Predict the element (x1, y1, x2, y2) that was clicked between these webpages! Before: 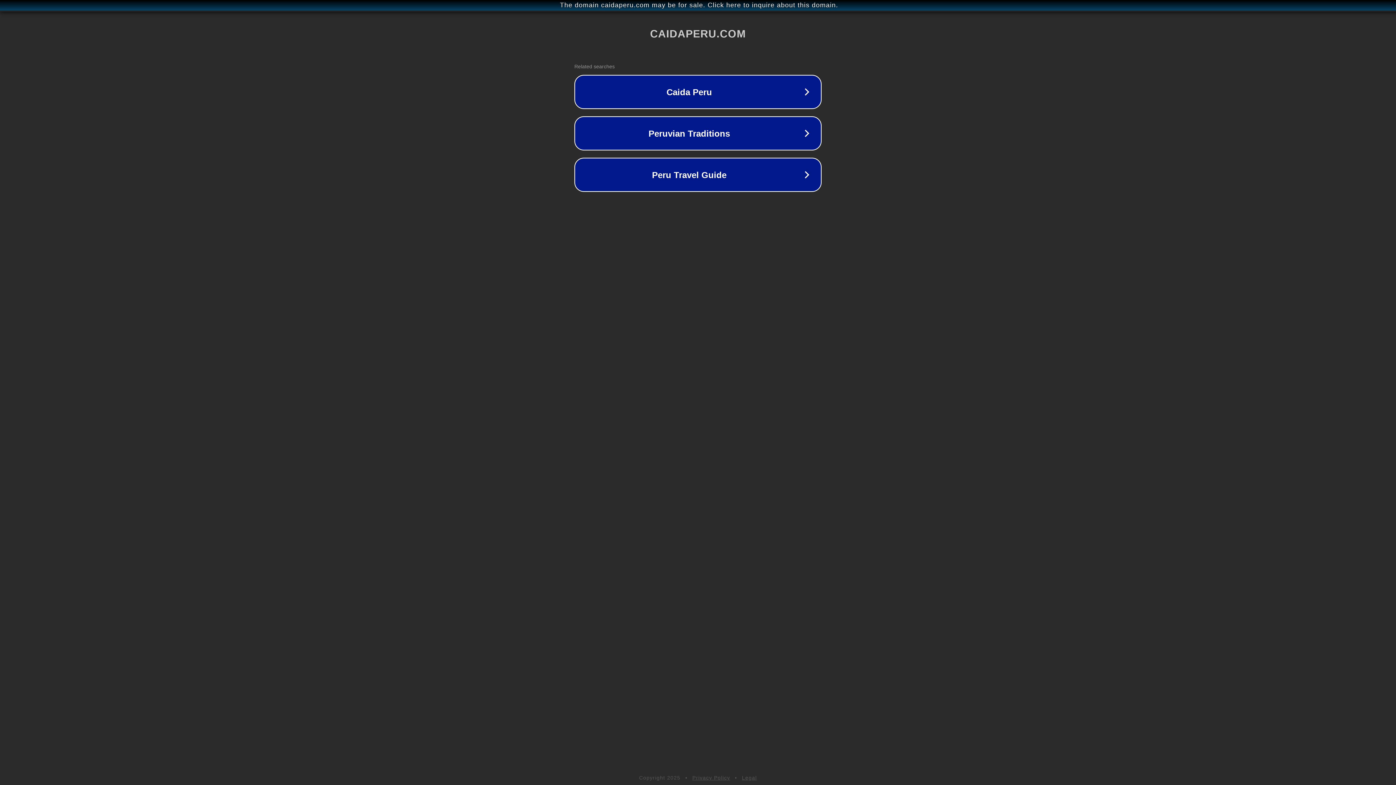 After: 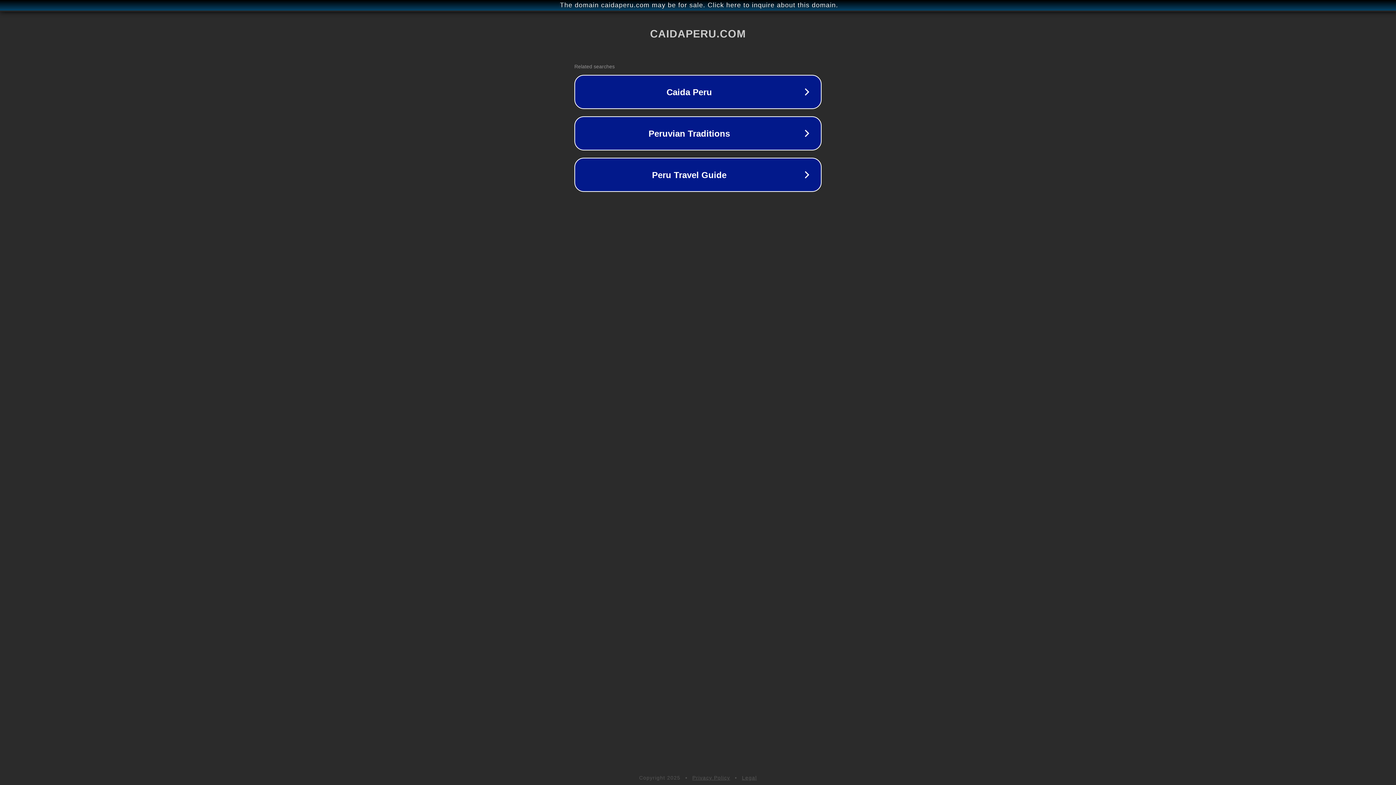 Action: bbox: (692, 775, 730, 781) label: Privacy Policy